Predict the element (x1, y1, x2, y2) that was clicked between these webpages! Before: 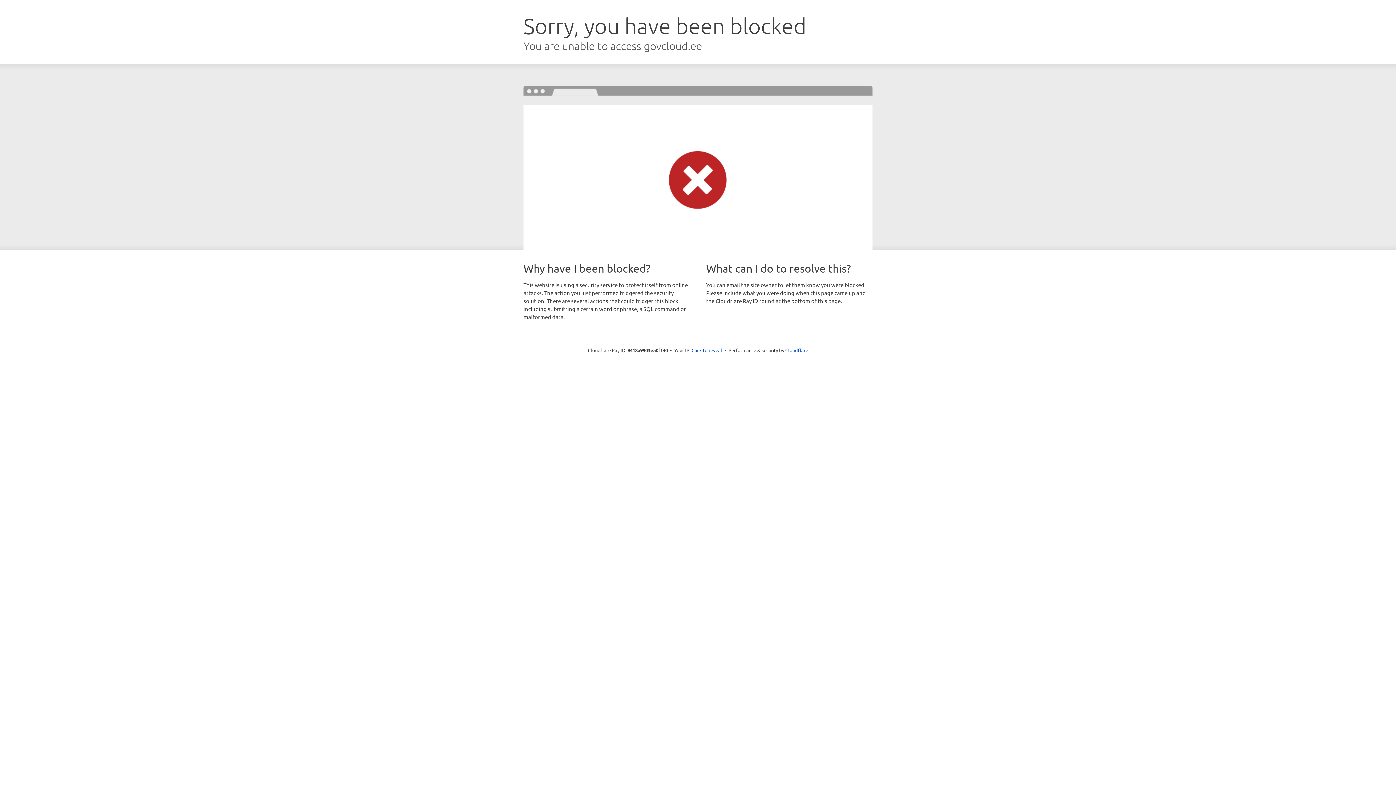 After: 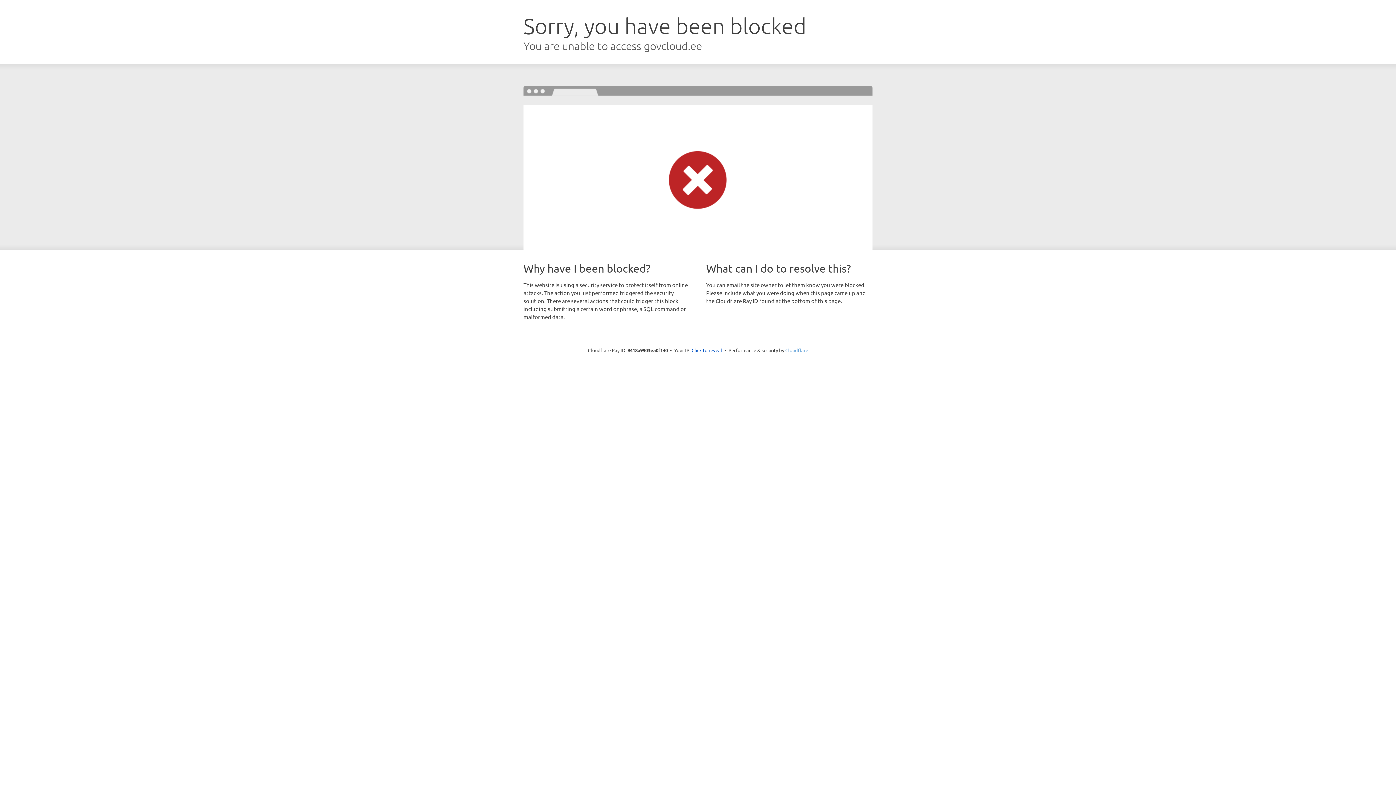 Action: bbox: (785, 347, 808, 353) label: Cloudflare